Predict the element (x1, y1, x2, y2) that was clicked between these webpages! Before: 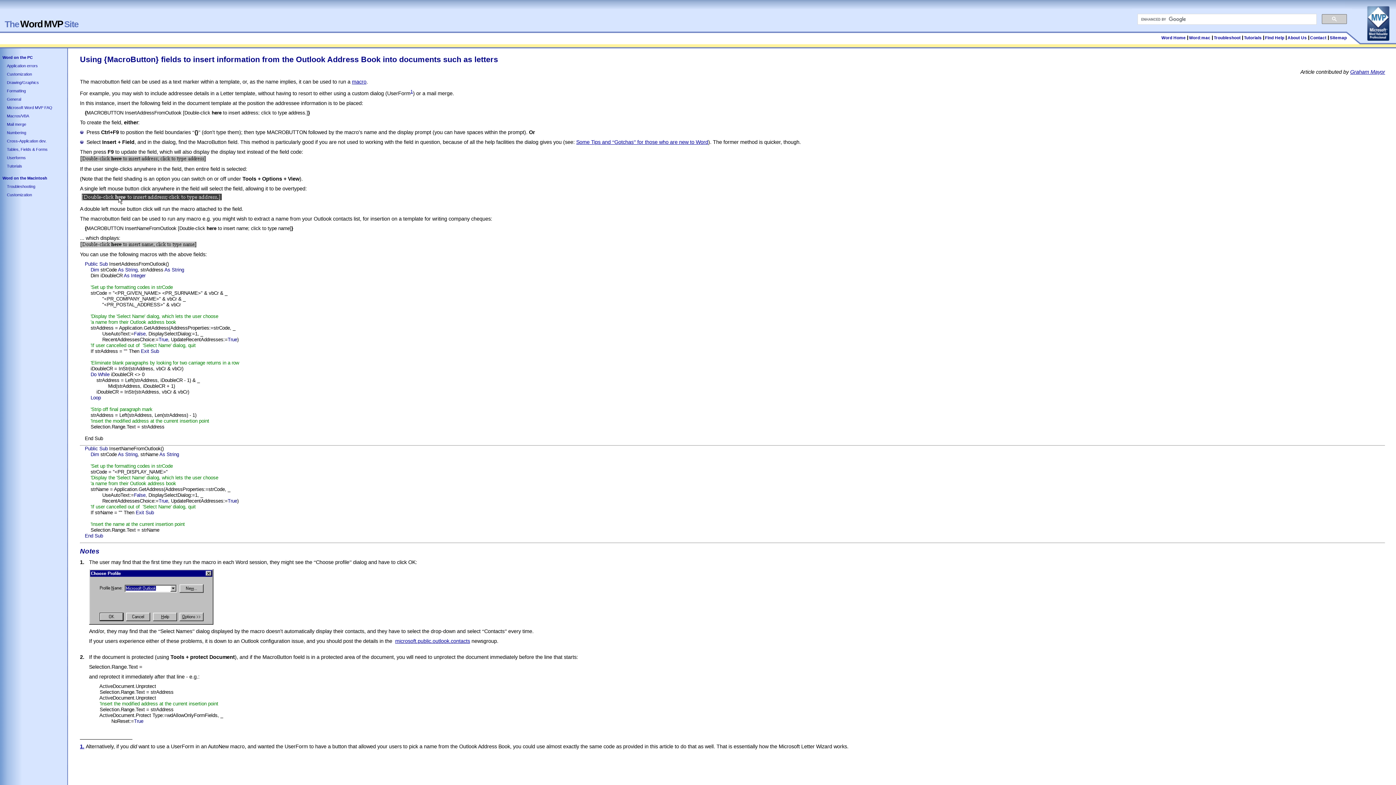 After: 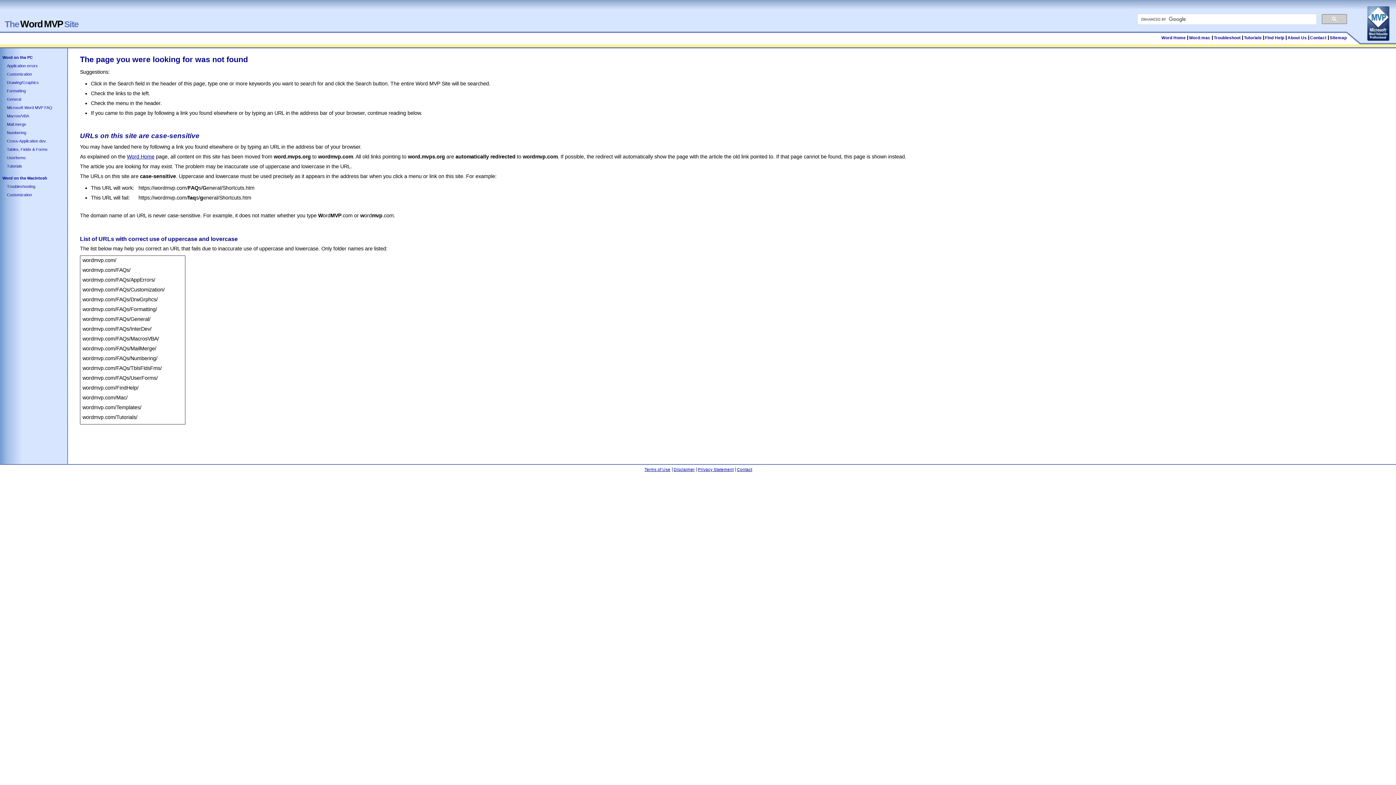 Action: bbox: (2, 174, 67, 181) label: Word on the Macintosh